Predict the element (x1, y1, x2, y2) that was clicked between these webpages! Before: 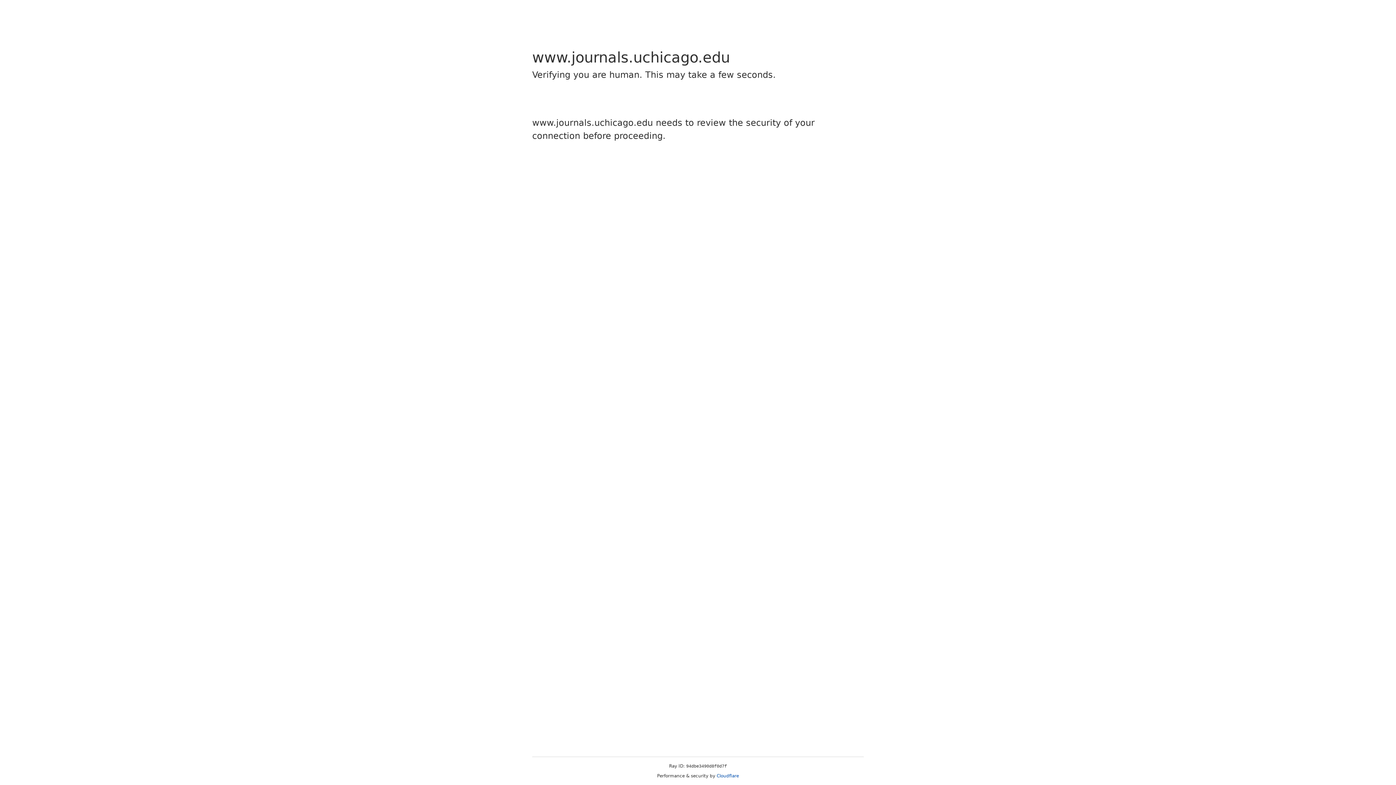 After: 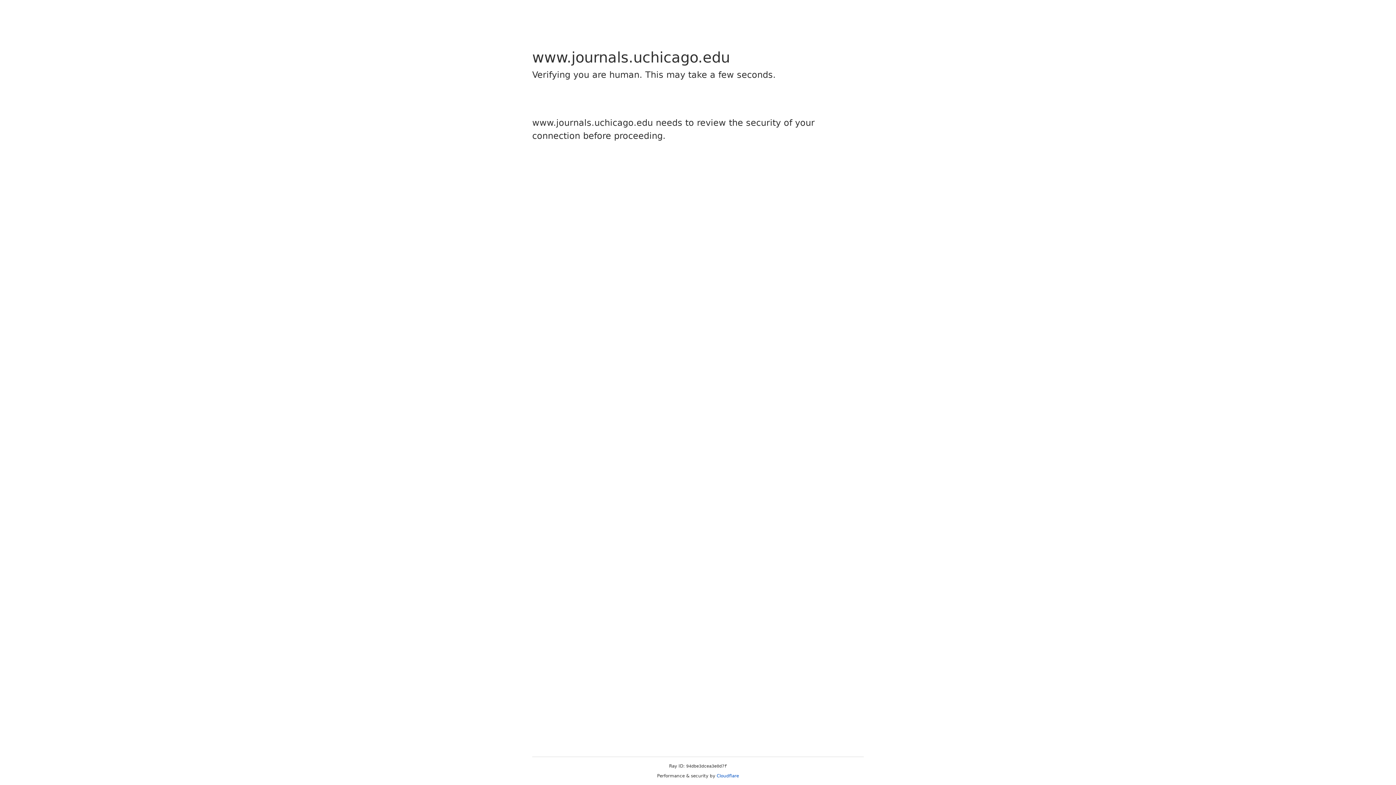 Action: bbox: (716, 773, 739, 778) label: Cloudflare